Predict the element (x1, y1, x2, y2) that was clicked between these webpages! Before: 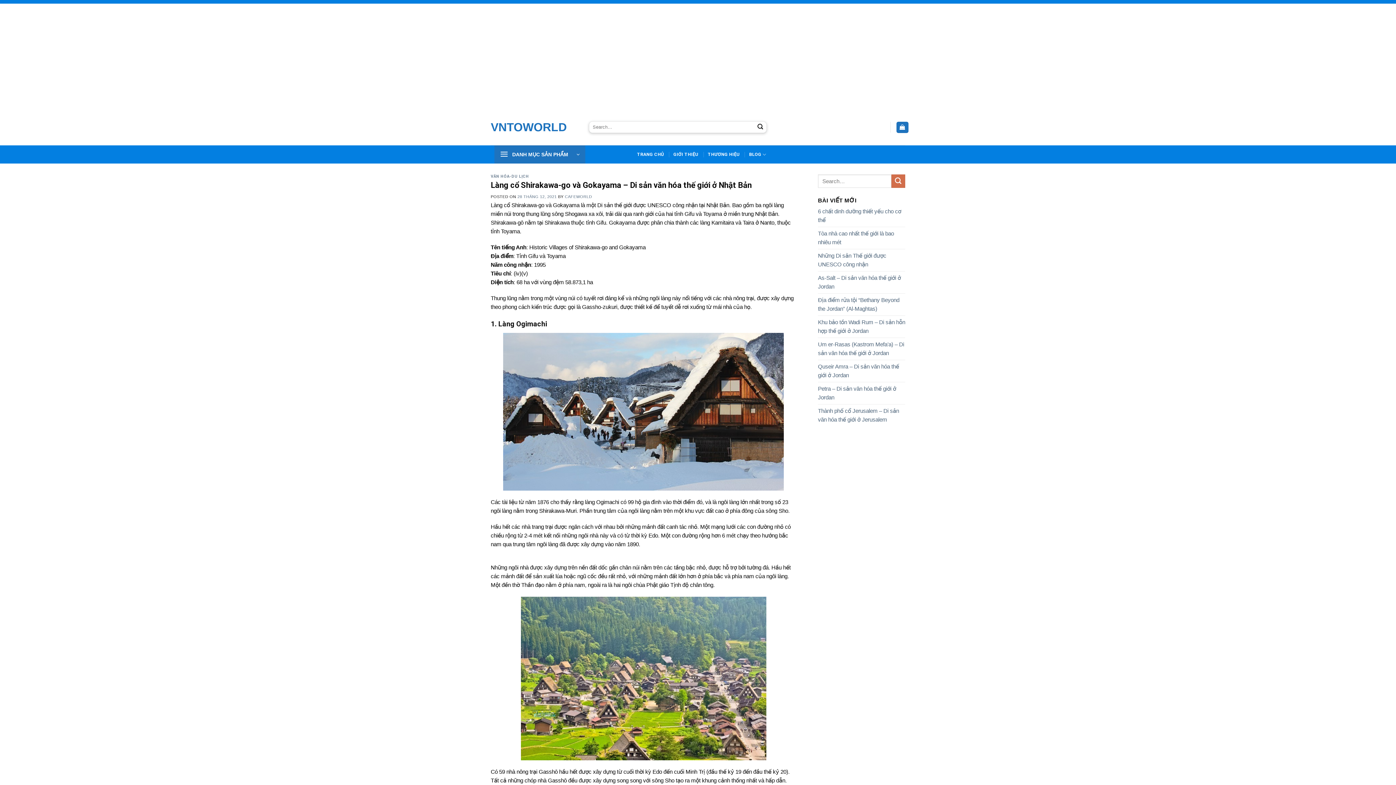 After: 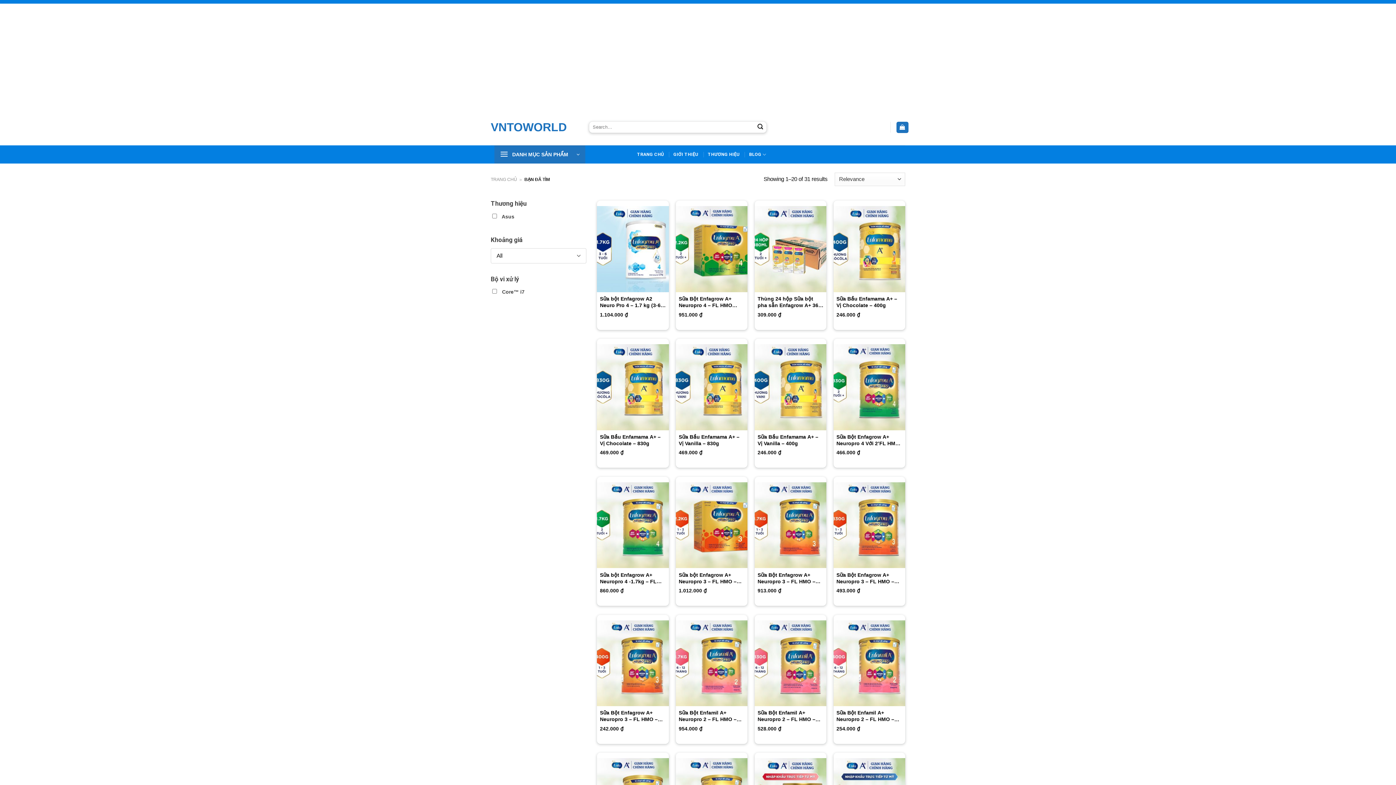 Action: label: Submit bbox: (754, 121, 766, 133)